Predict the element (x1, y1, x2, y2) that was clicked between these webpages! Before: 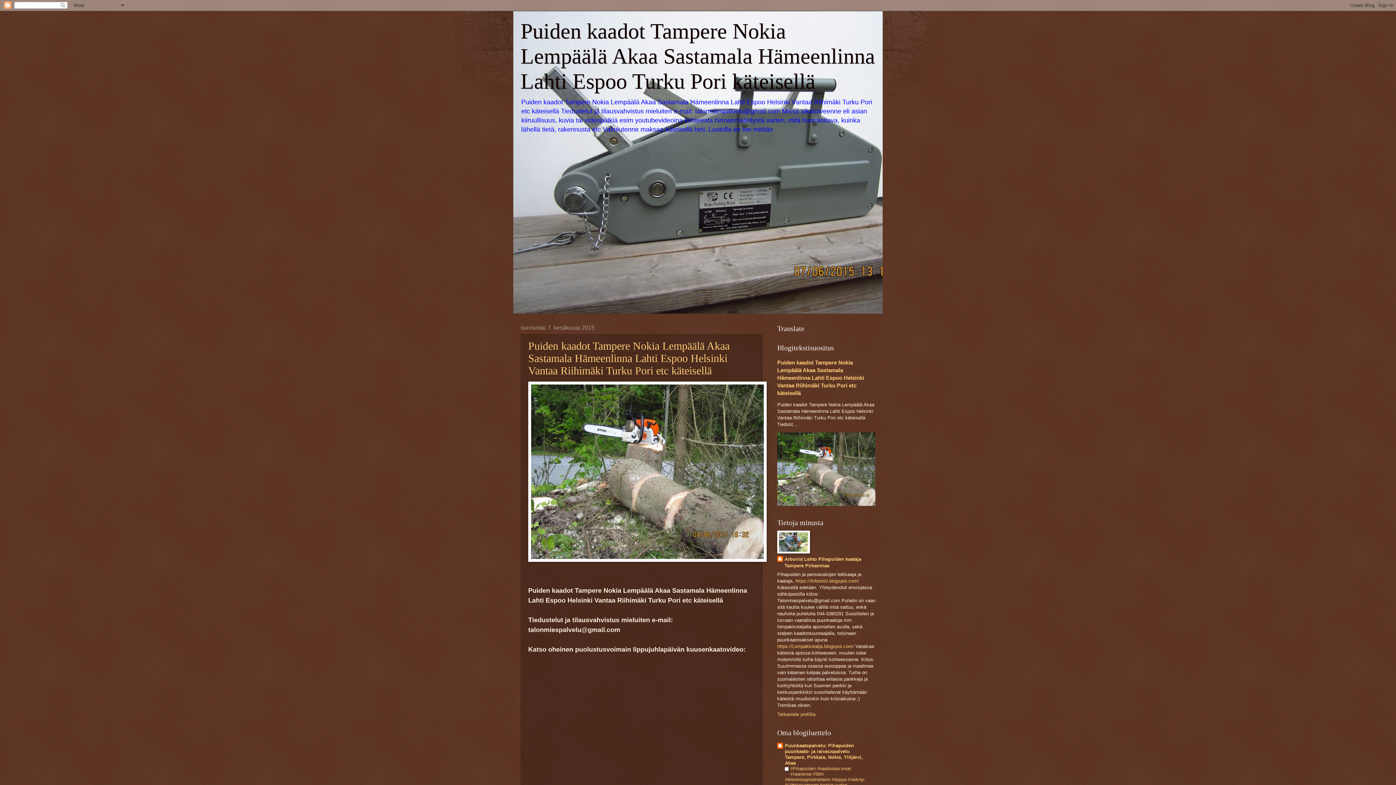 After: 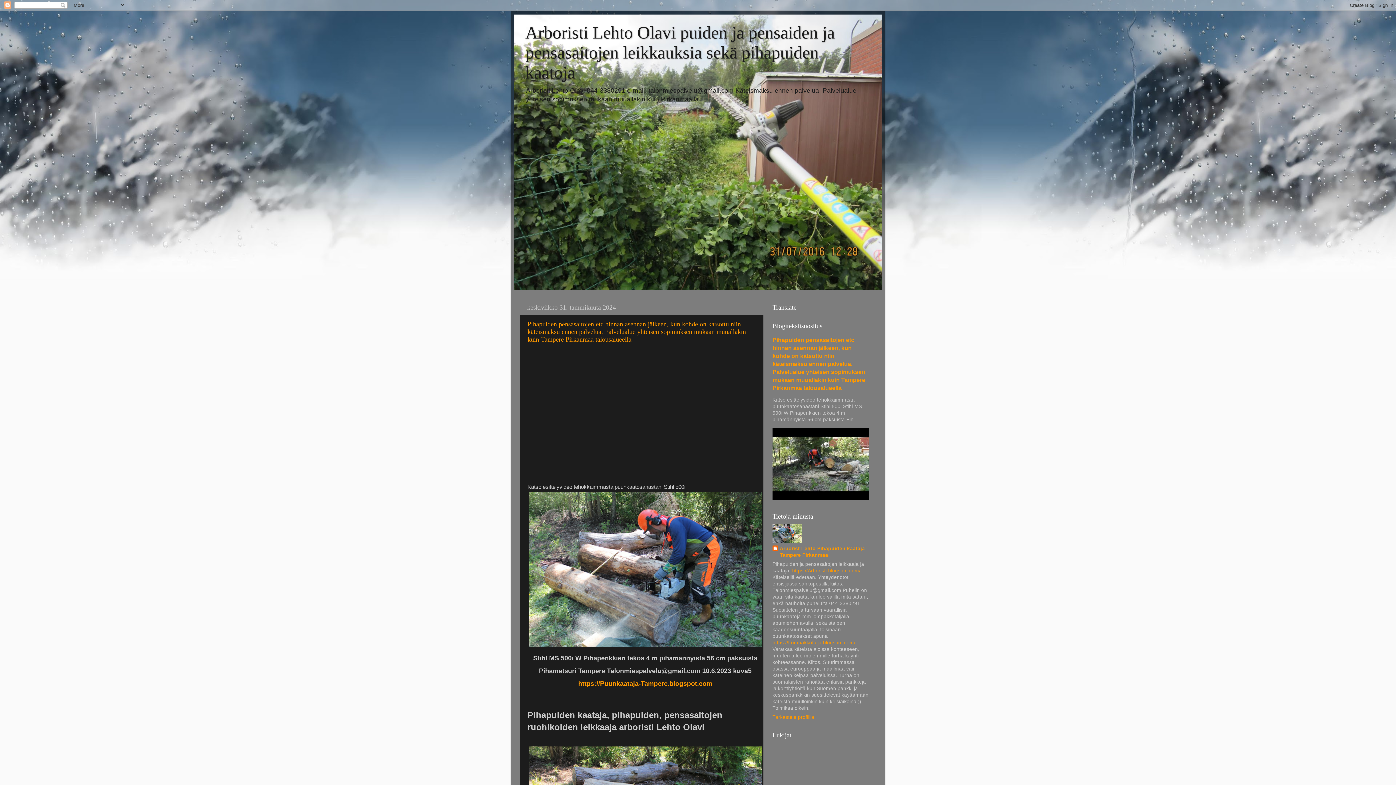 Action: label: https://Arboristi.blogspot.com/ bbox: (795, 578, 859, 584)